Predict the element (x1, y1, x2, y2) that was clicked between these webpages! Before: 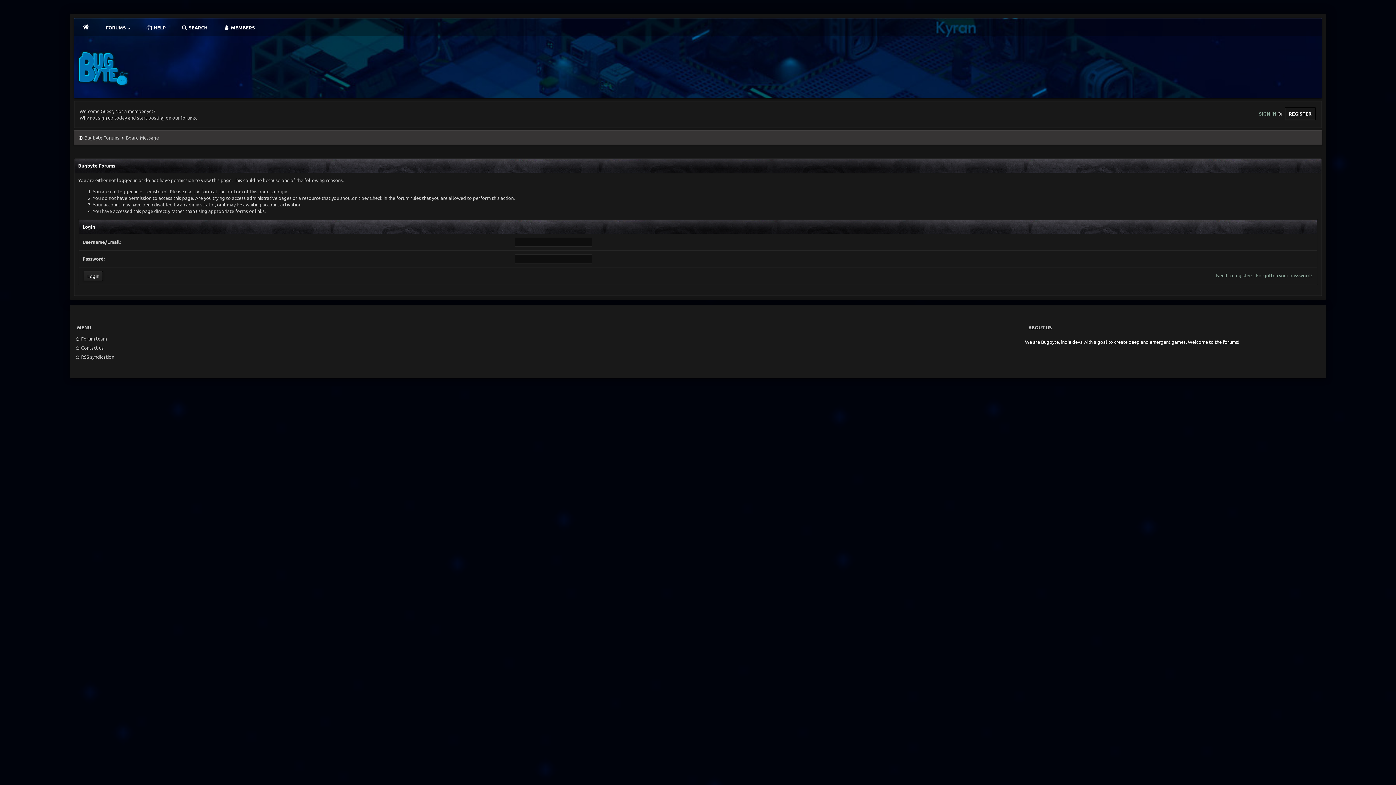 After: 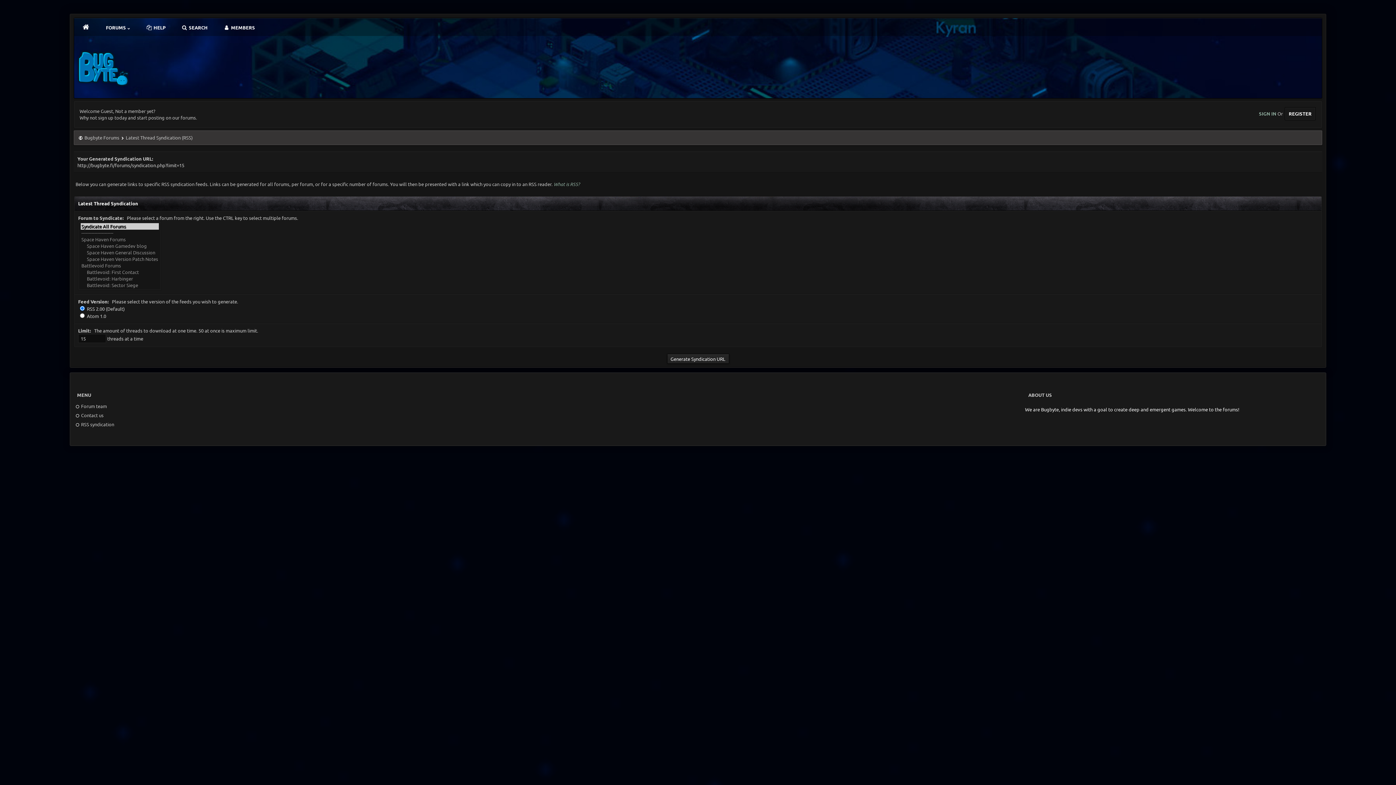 Action: label:  RSS syndication bbox: (73, 352, 141, 361)